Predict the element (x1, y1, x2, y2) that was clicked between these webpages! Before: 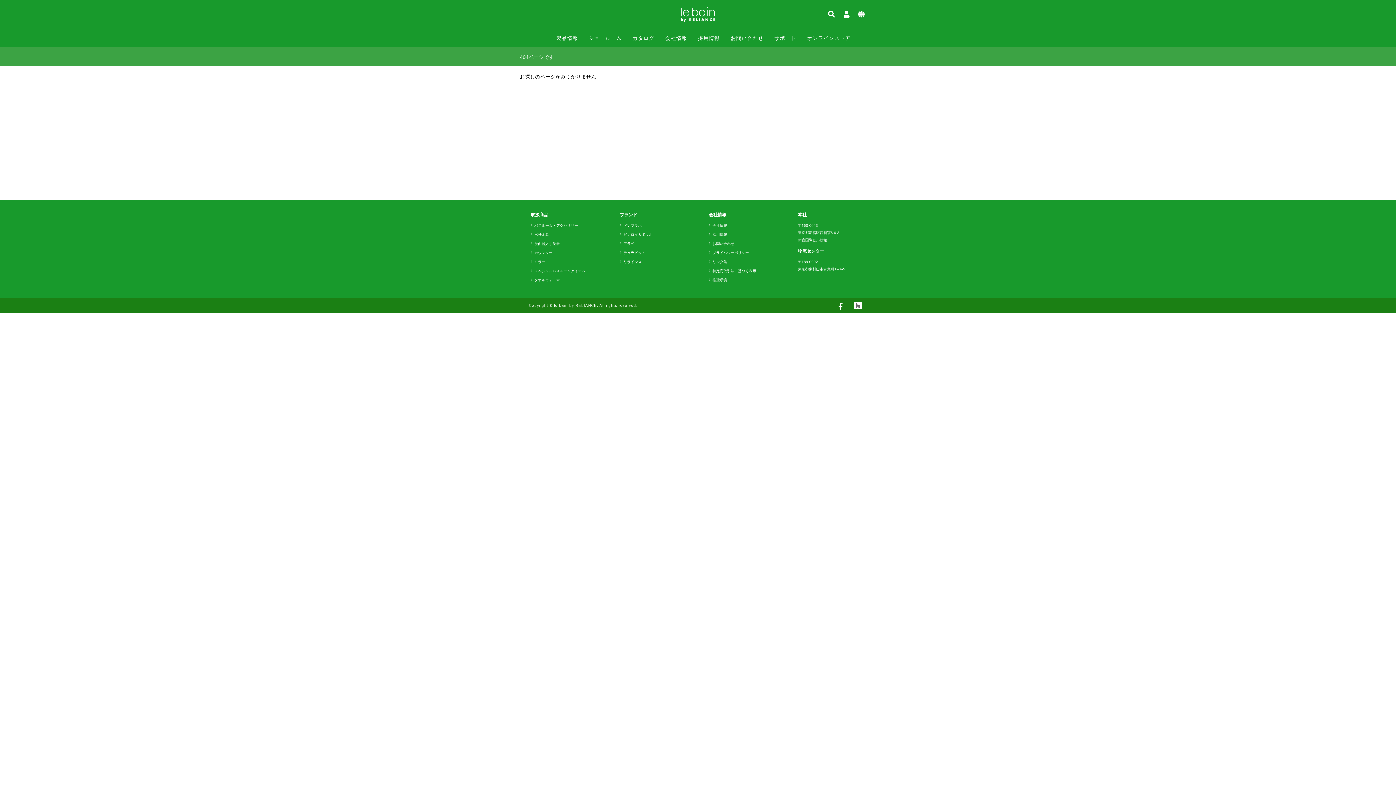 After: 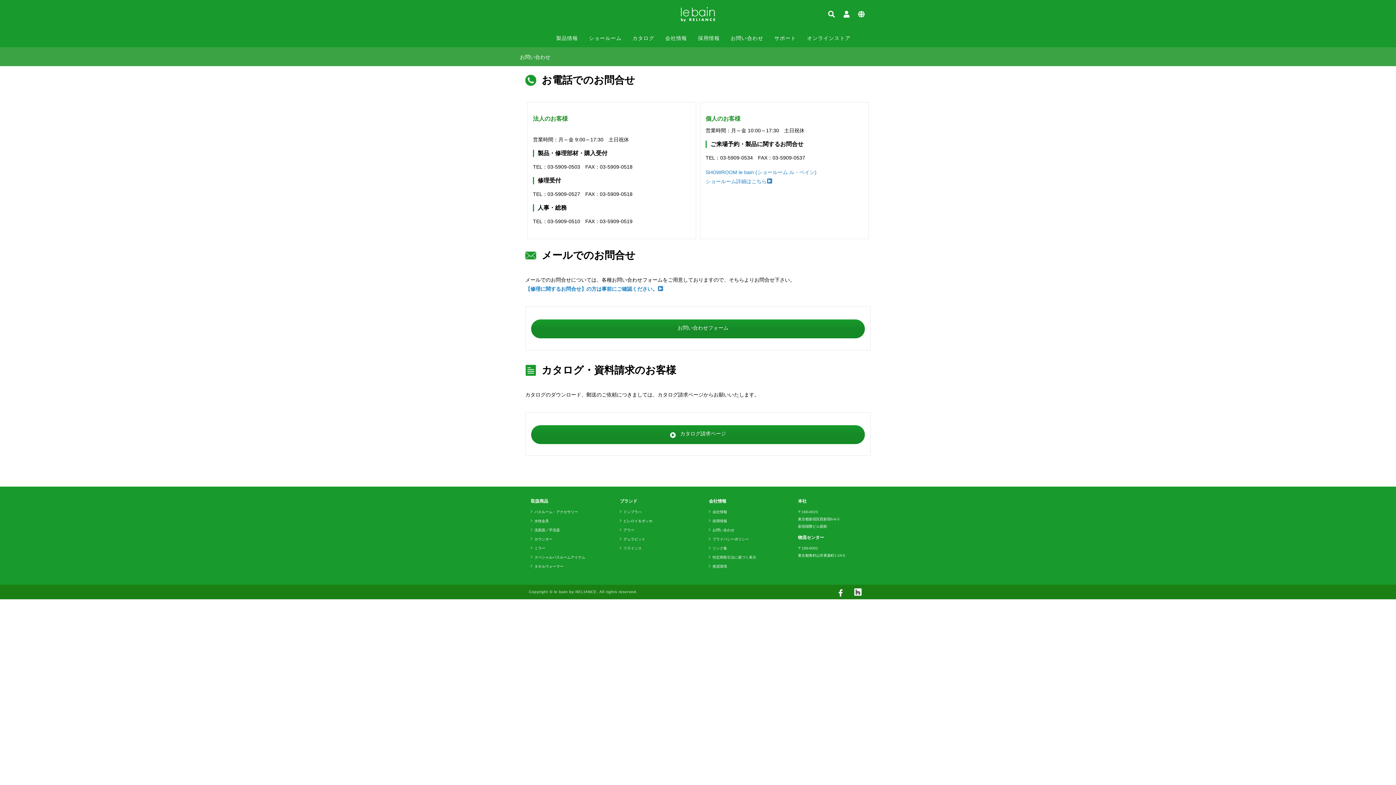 Action: label: お問い合わせ bbox: (730, 29, 763, 47)